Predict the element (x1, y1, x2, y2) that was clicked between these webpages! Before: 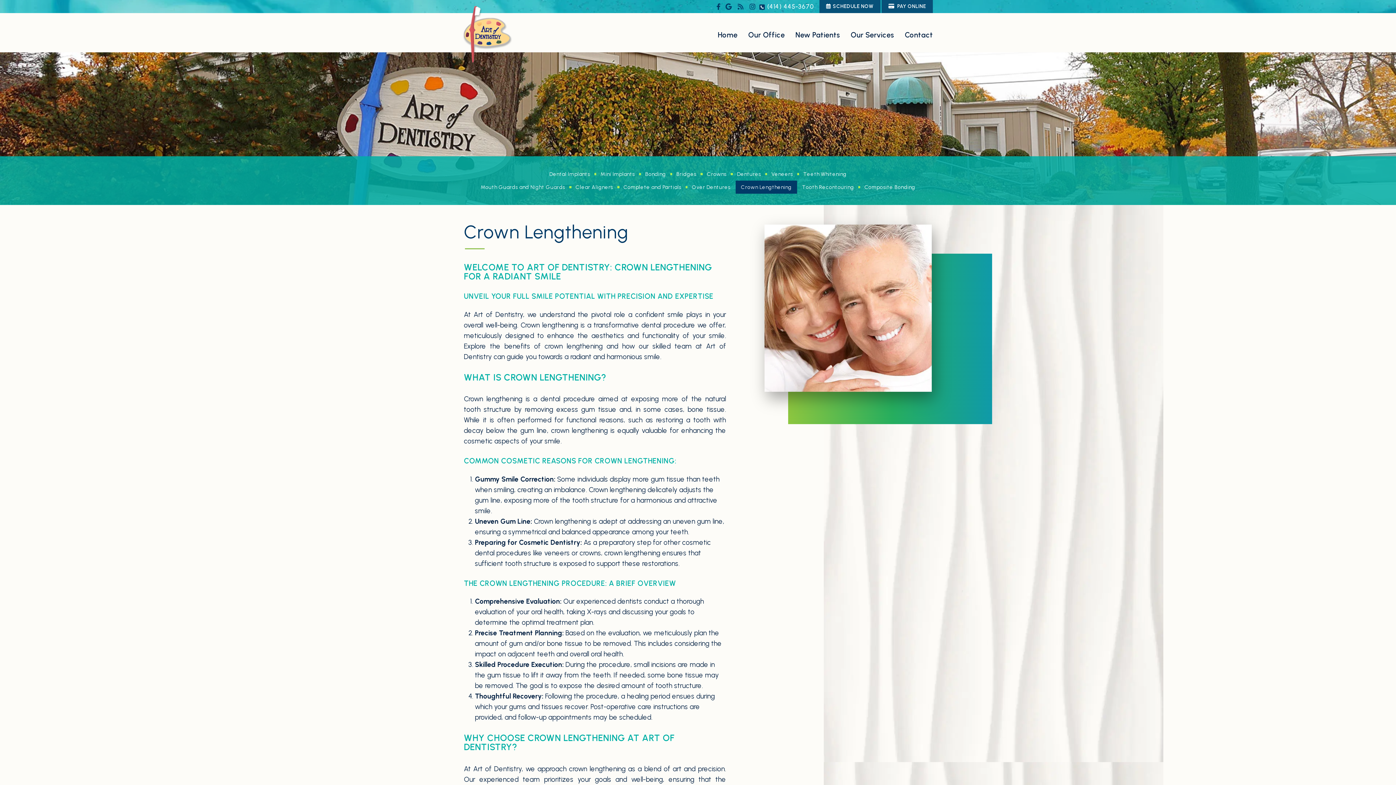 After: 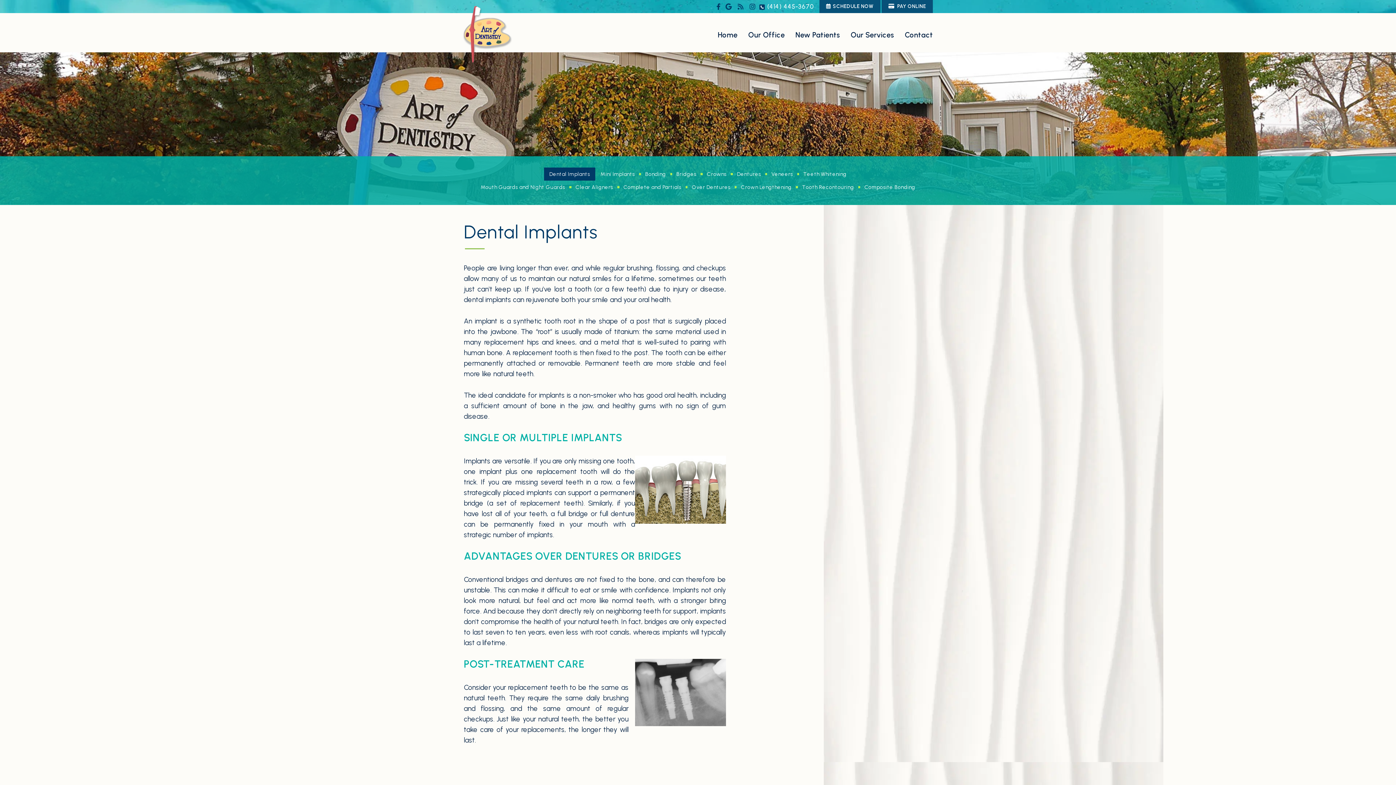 Action: label: Dental Implants bbox: (549, 167, 590, 180)